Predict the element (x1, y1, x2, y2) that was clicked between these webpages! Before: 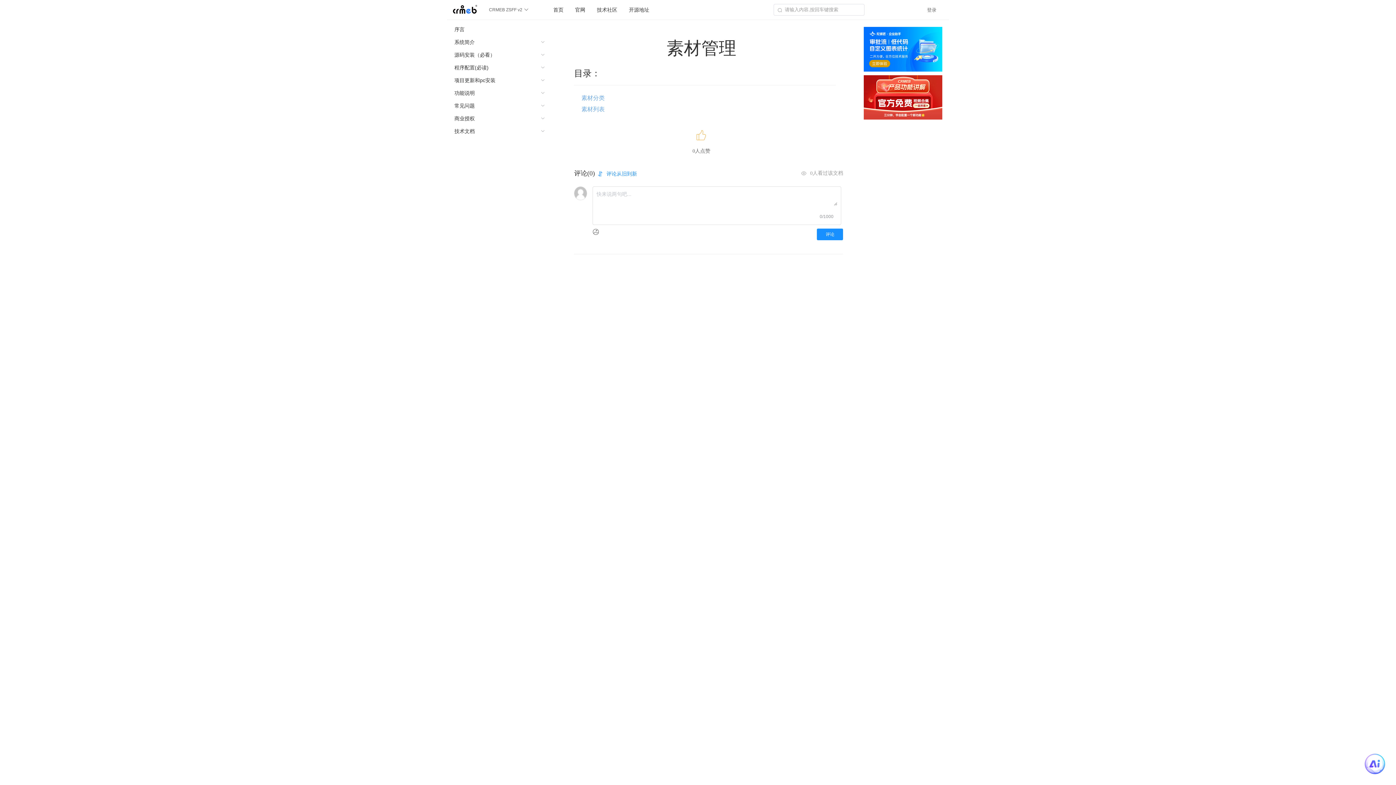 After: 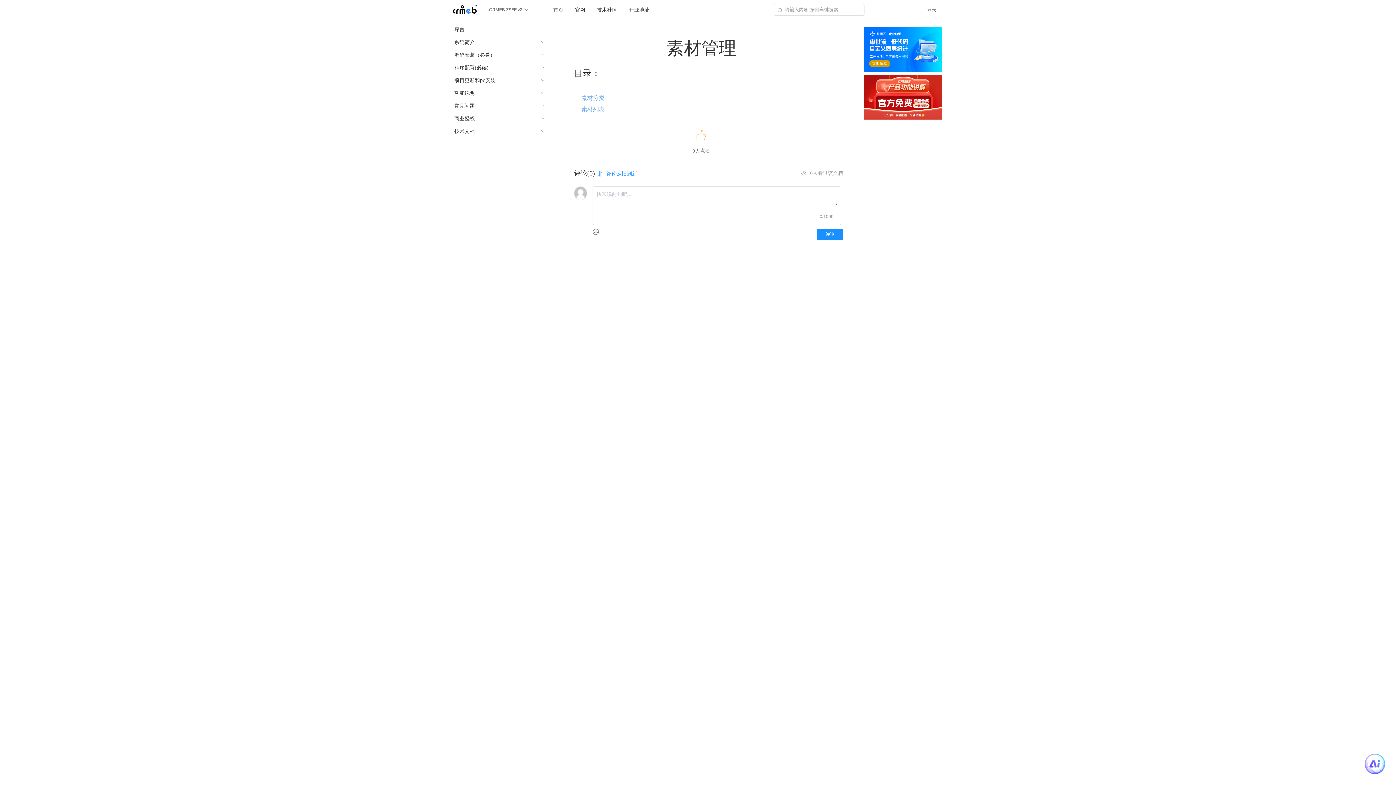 Action: label: 首页 bbox: (553, 2, 575, 16)